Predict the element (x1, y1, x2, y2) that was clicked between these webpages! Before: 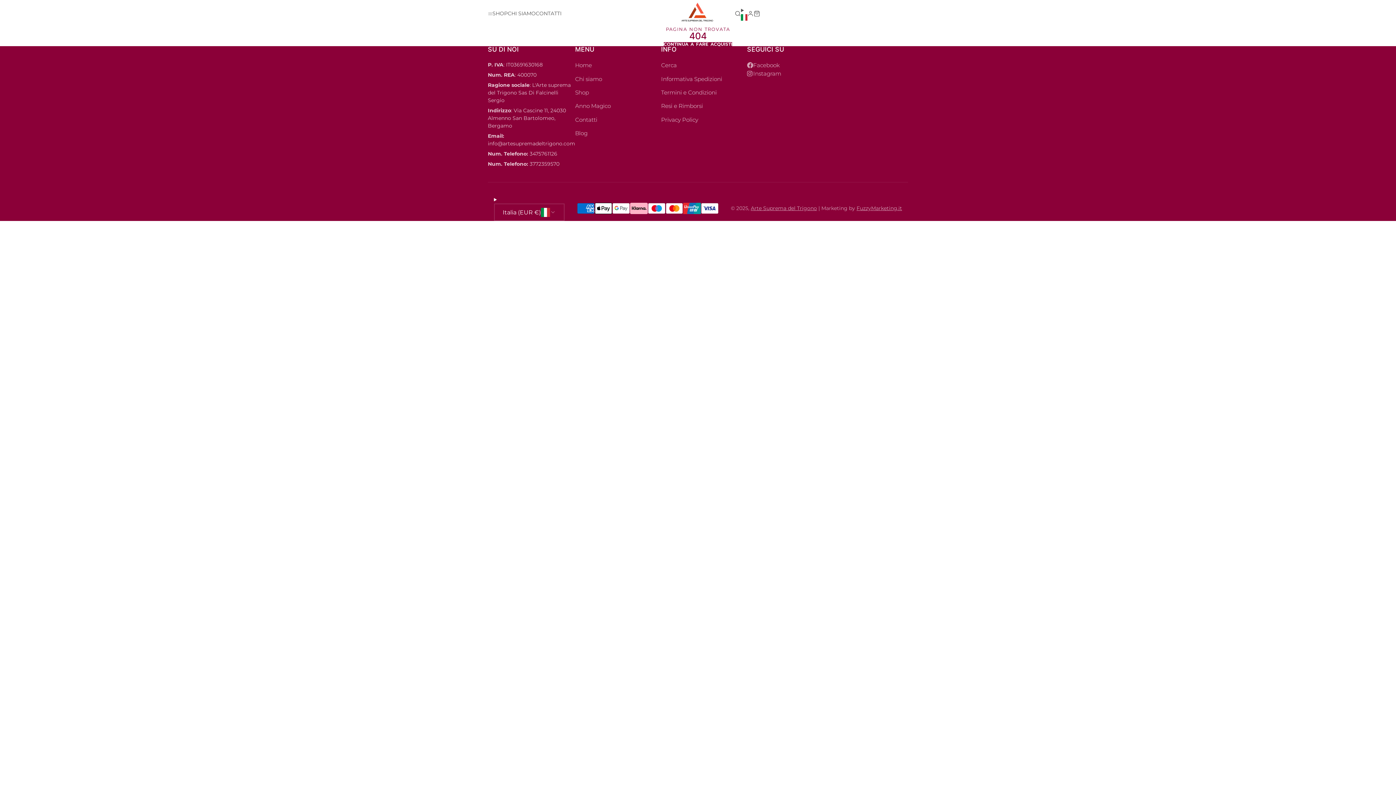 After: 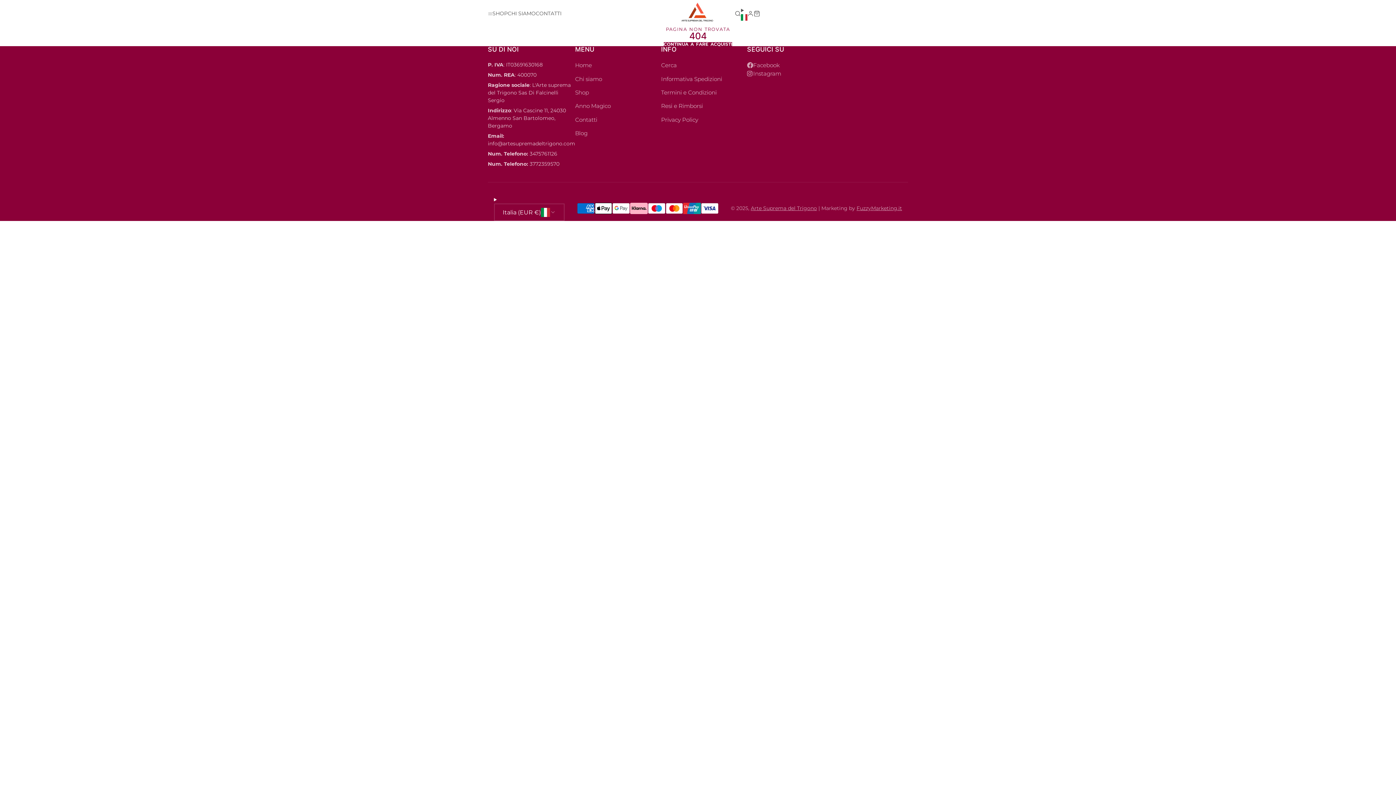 Action: label: FuzzyMarketing.it bbox: (856, 205, 902, 211)